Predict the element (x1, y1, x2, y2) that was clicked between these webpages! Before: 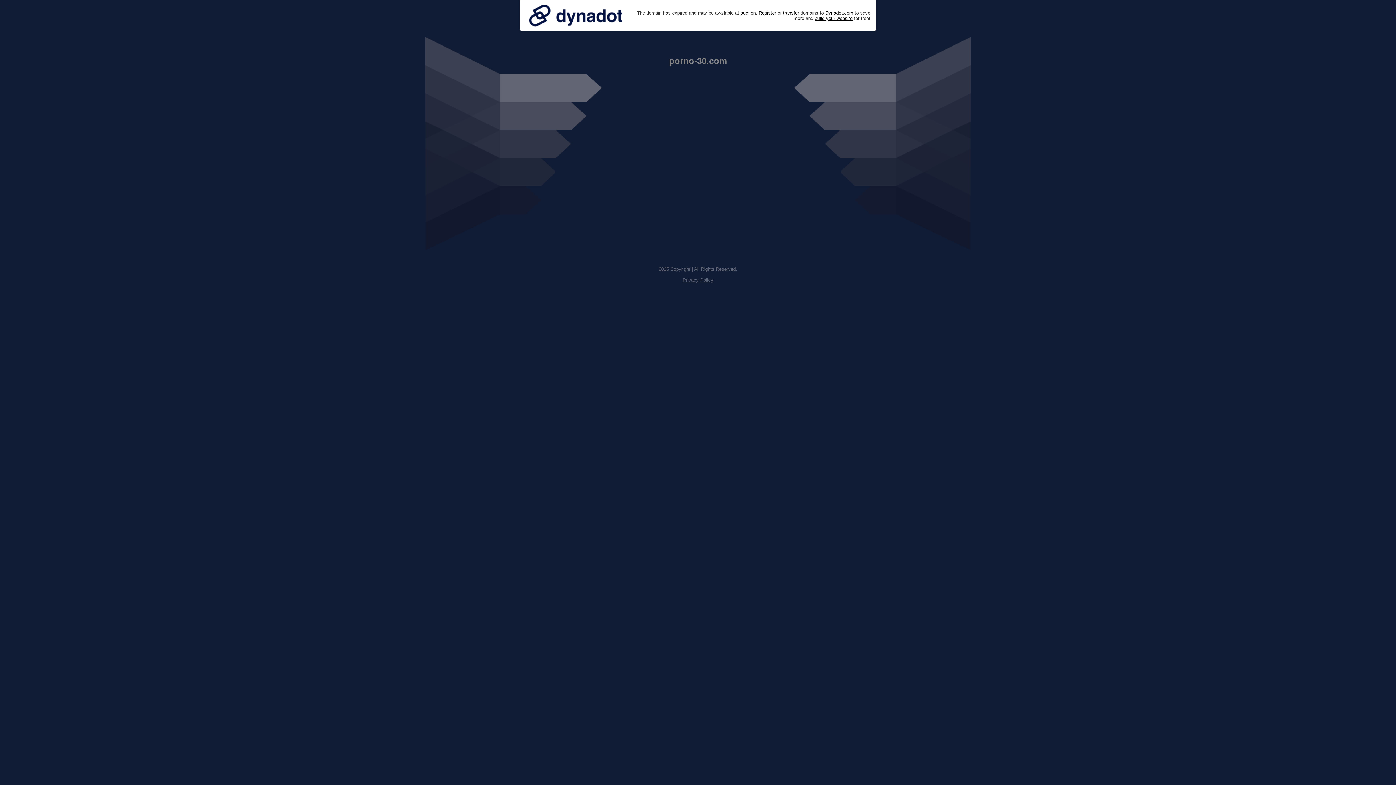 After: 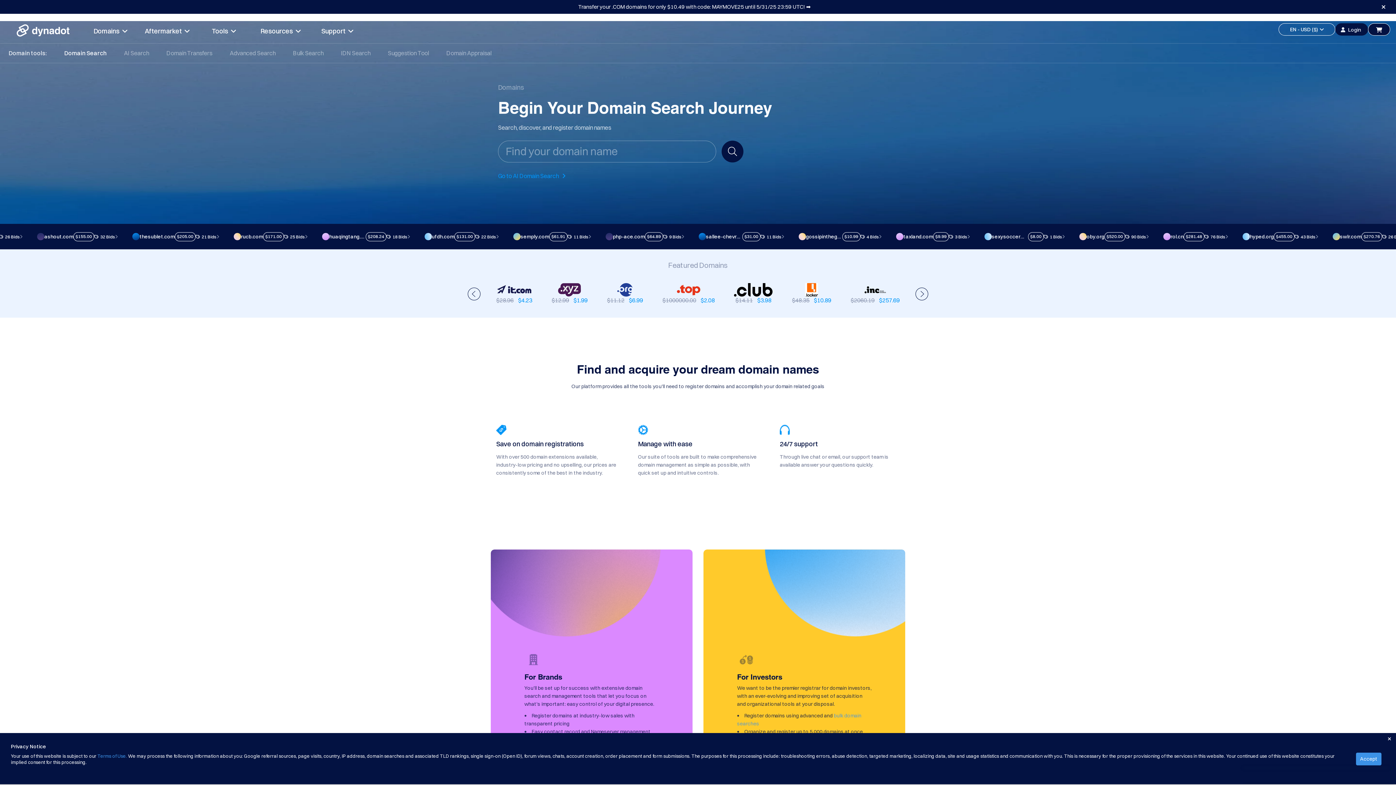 Action: label: Register bbox: (758, 10, 776, 15)